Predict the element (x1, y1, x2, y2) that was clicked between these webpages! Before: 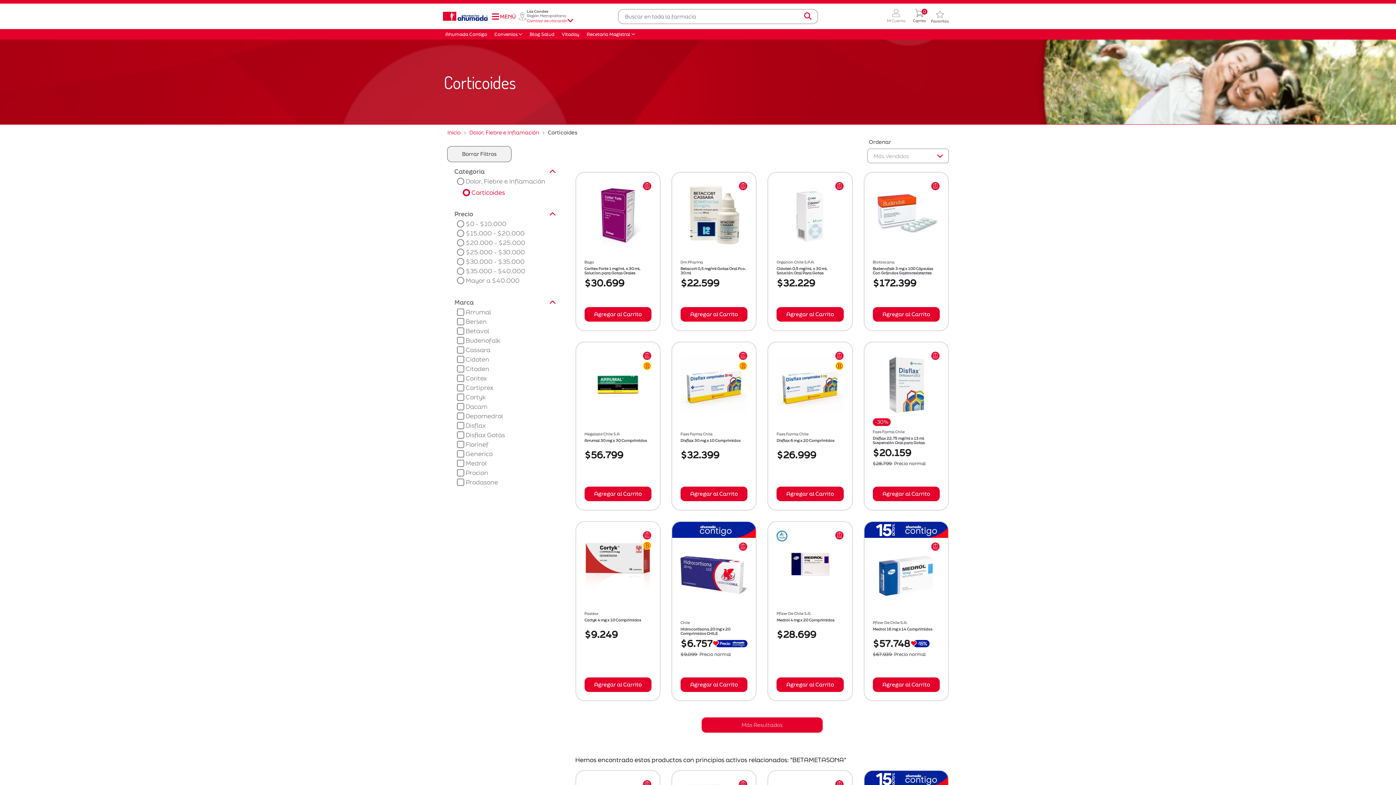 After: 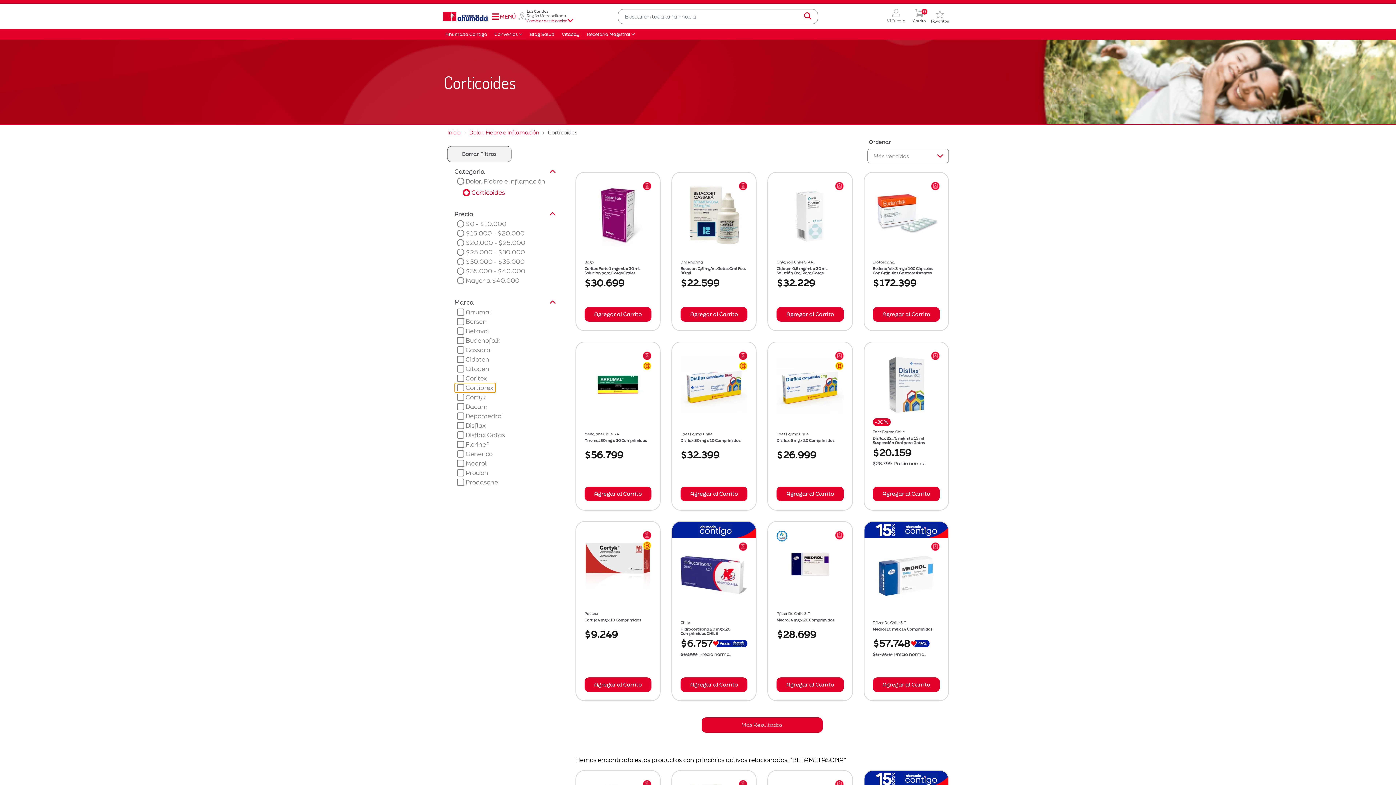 Action: label: Cortiprex
Refine by Marca: Cortiprex bbox: (454, 383, 495, 392)